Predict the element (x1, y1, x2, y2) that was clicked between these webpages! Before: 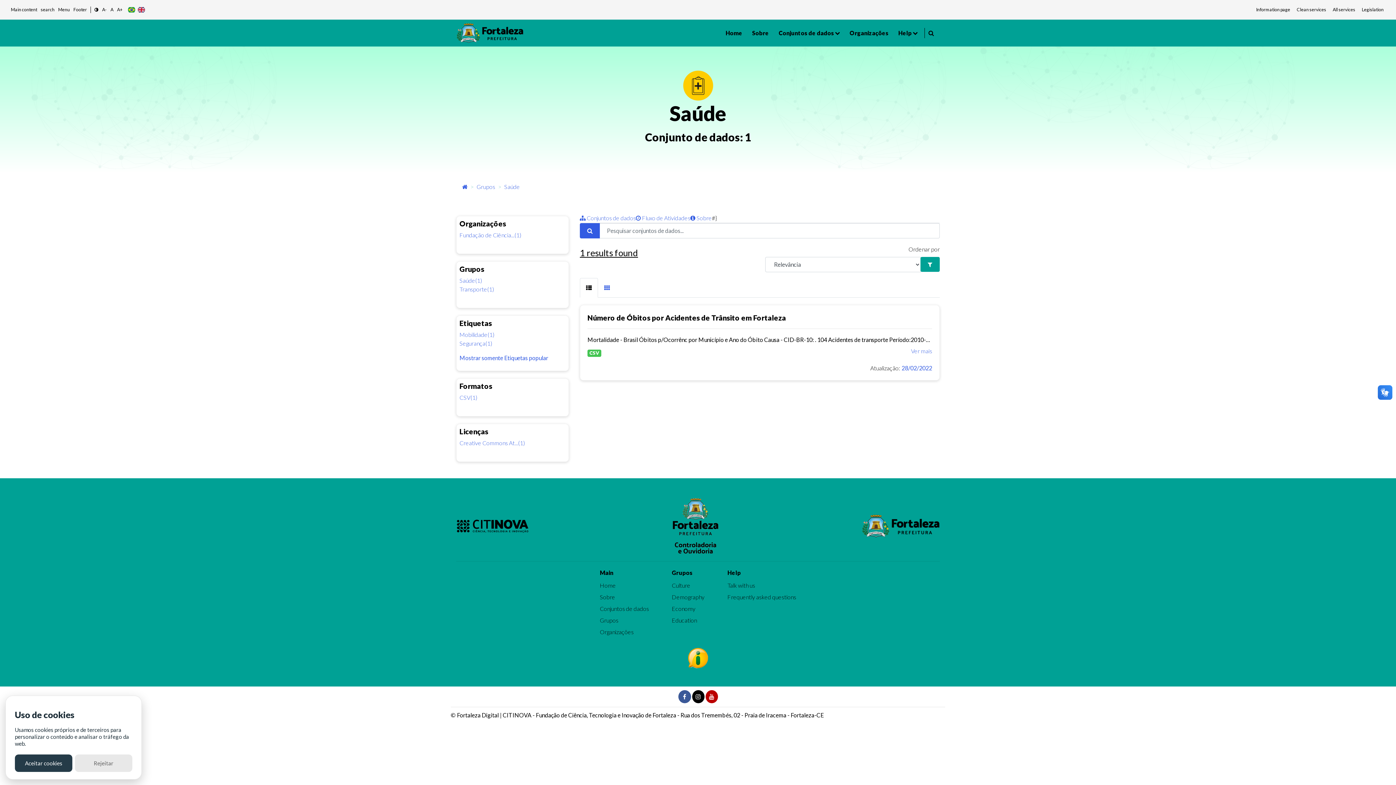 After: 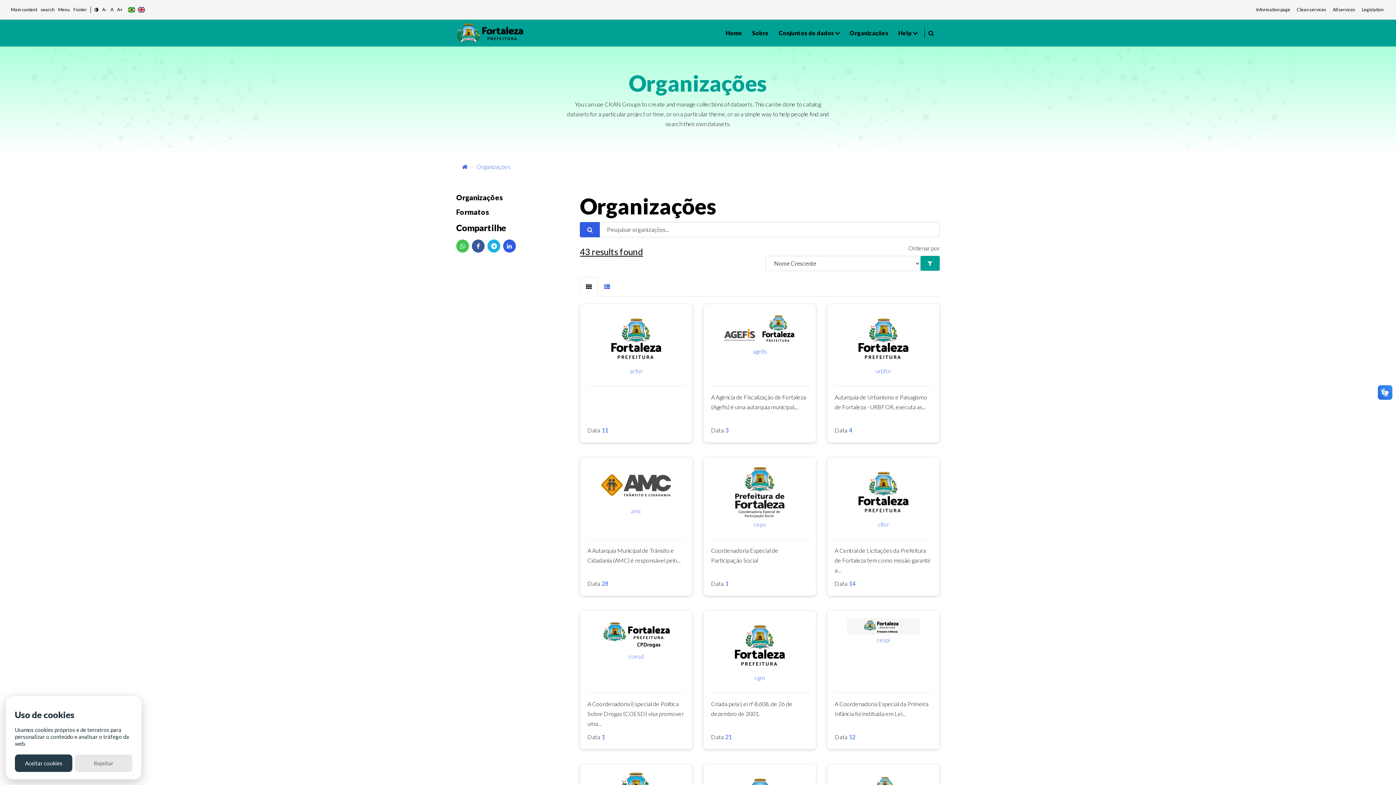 Action: label: Organizações bbox: (600, 628, 633, 636)